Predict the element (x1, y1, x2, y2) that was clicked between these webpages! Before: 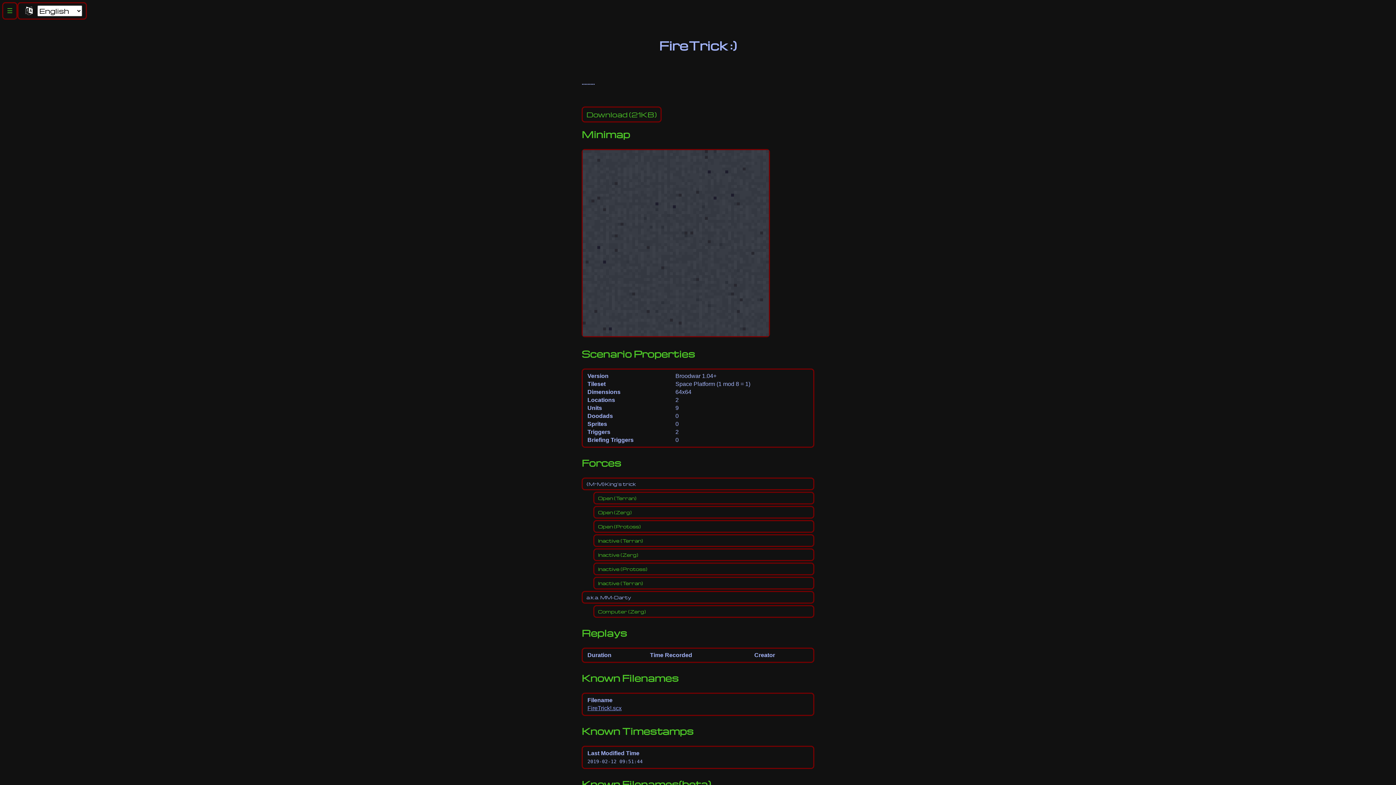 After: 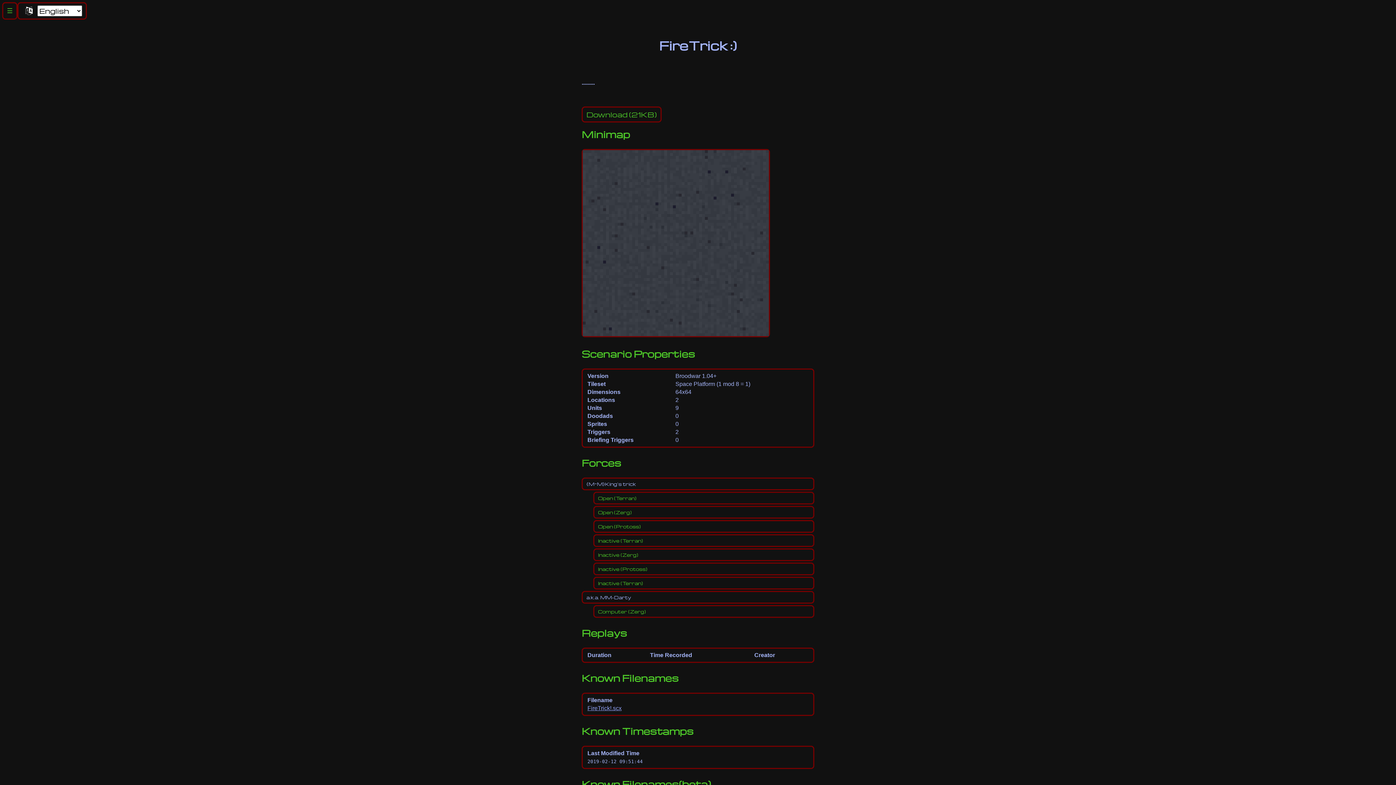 Action: bbox: (587, 705, 621, 711) label: FireTrick!.scx